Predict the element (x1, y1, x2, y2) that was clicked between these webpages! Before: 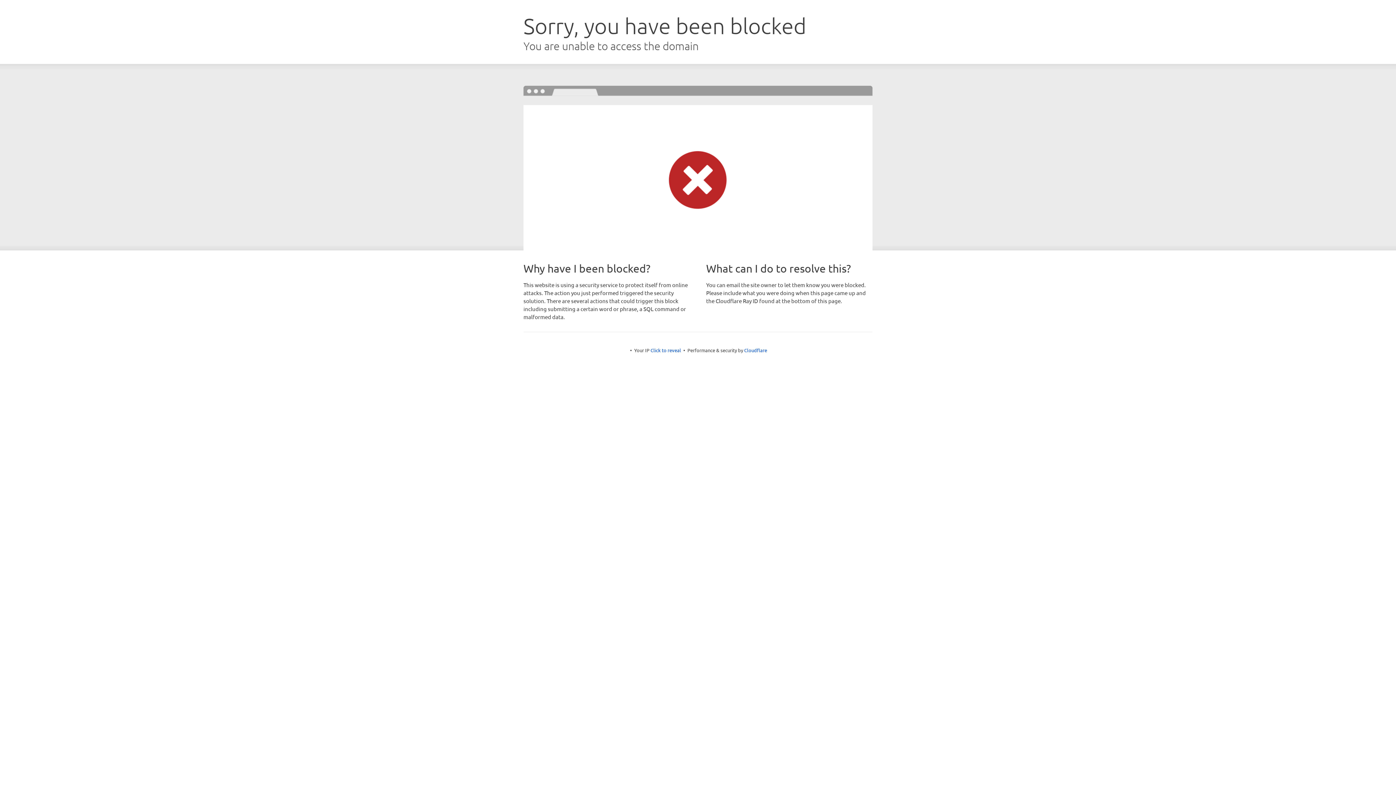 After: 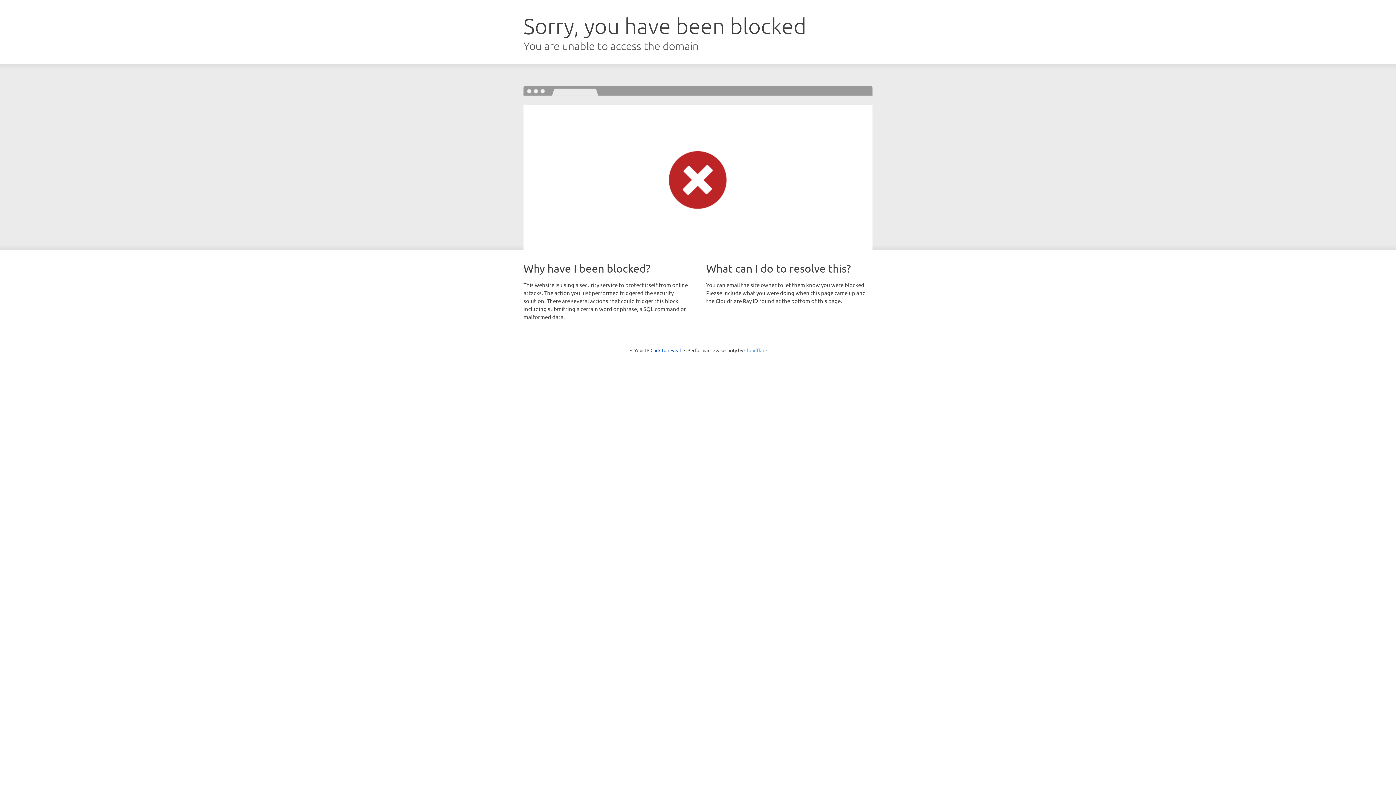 Action: bbox: (744, 347, 767, 353) label: Cloudflare